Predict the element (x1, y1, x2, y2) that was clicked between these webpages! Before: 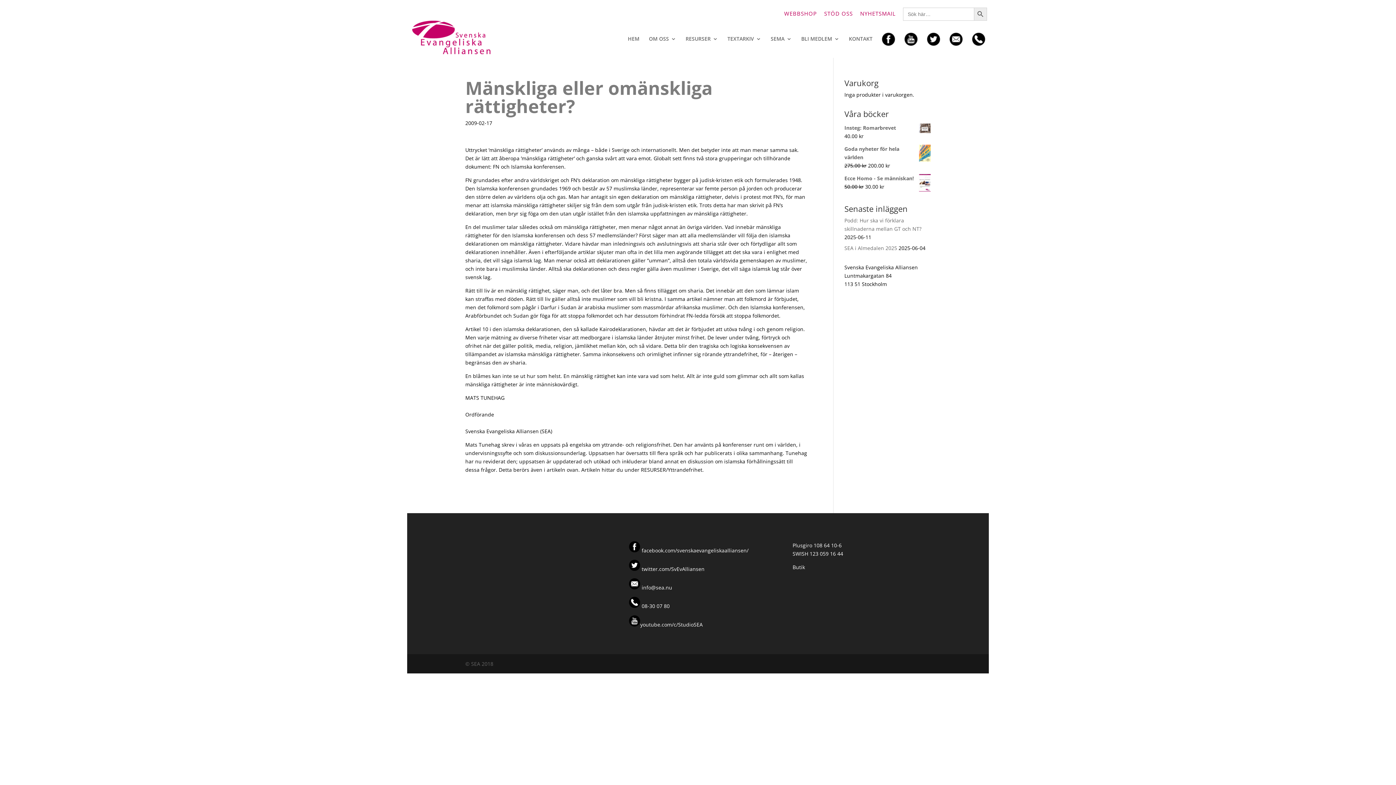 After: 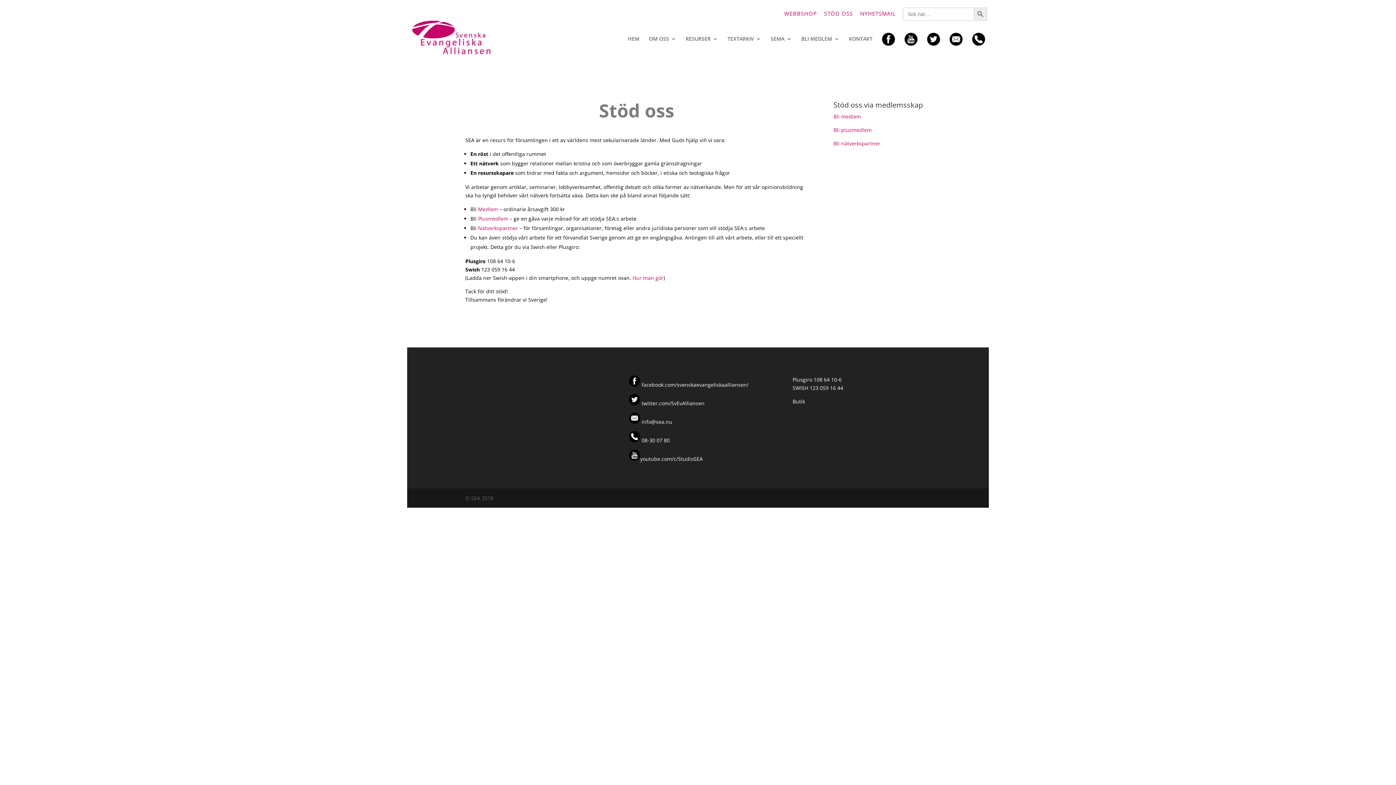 Action: label: STÖD OSS bbox: (824, 11, 853, 20)